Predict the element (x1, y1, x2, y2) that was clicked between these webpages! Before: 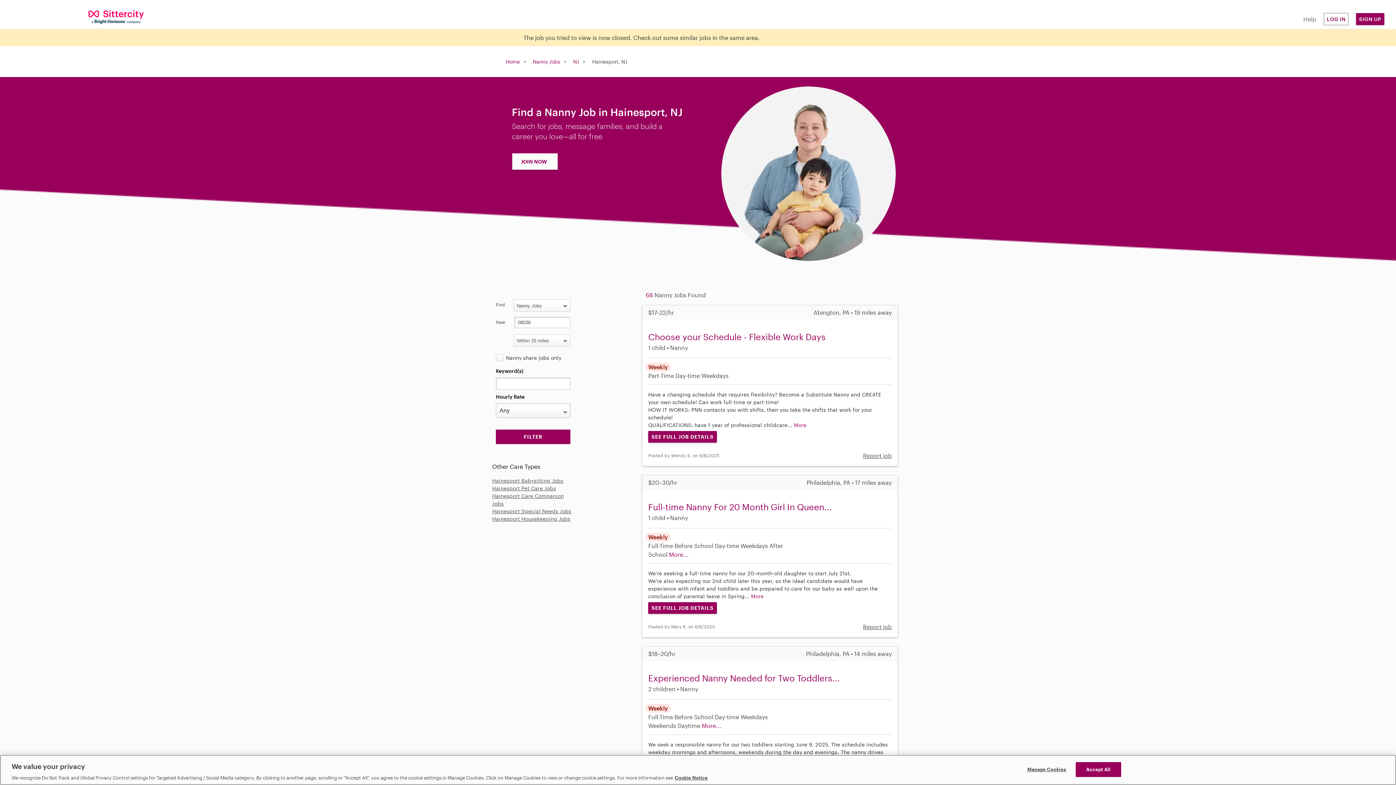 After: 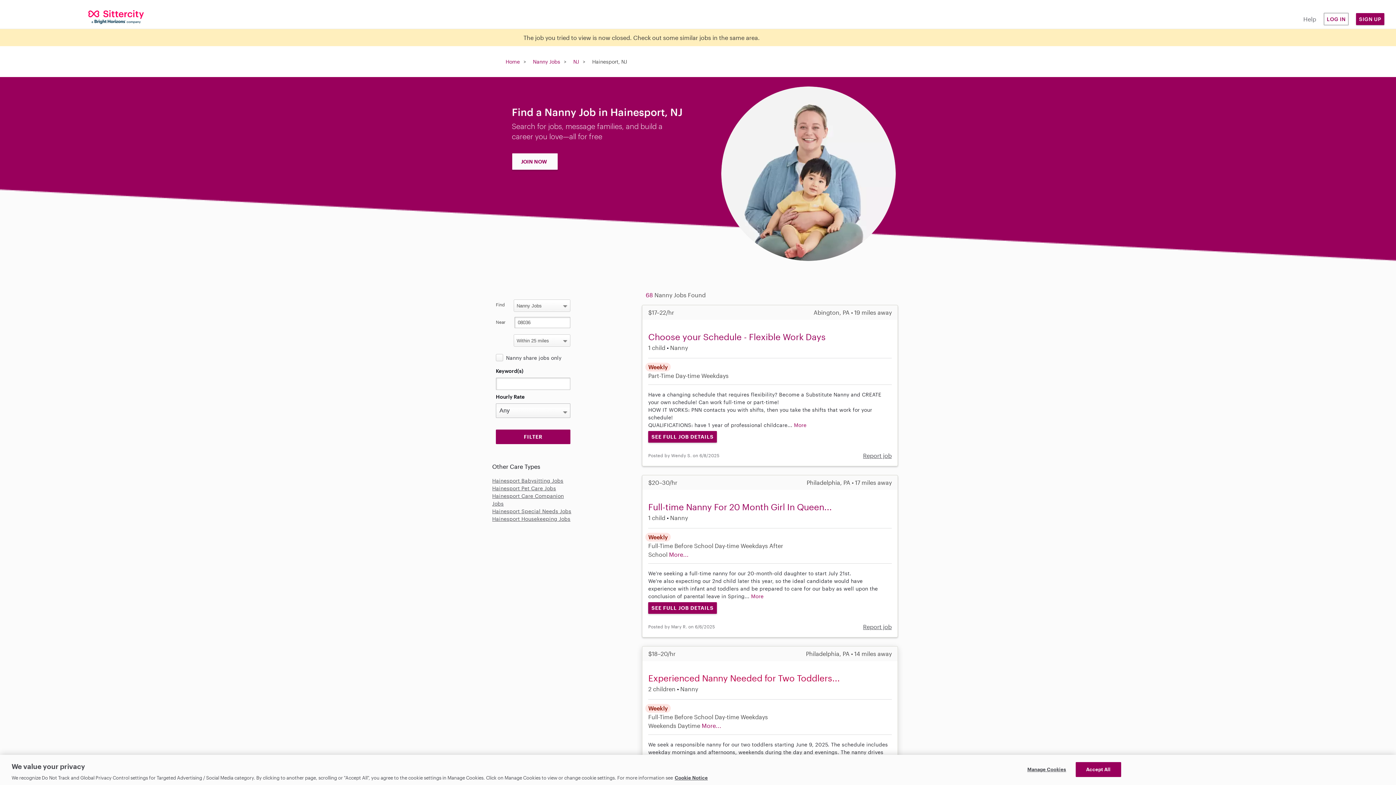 Action: label: Experienced Nanny Needed for Two Toddlers... bbox: (648, 672, 840, 683)